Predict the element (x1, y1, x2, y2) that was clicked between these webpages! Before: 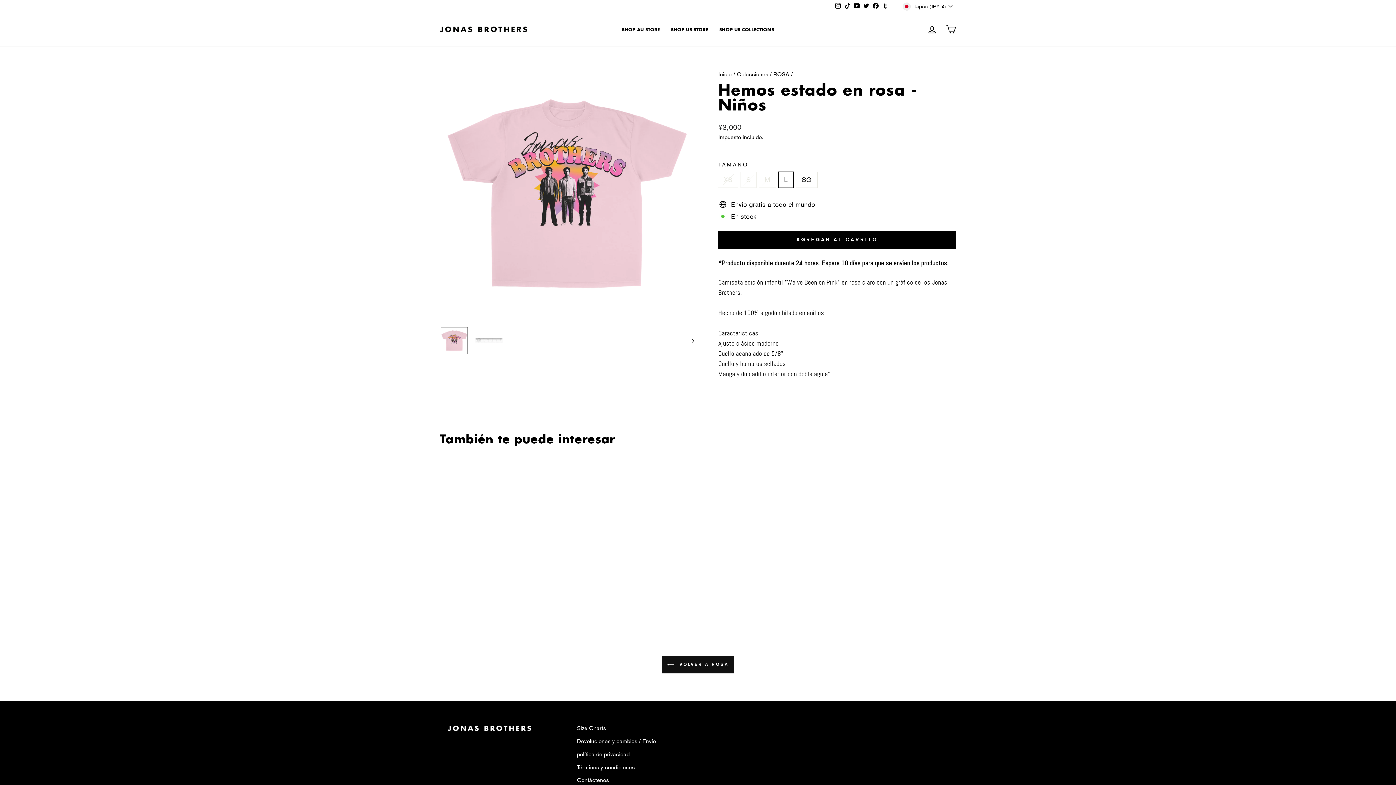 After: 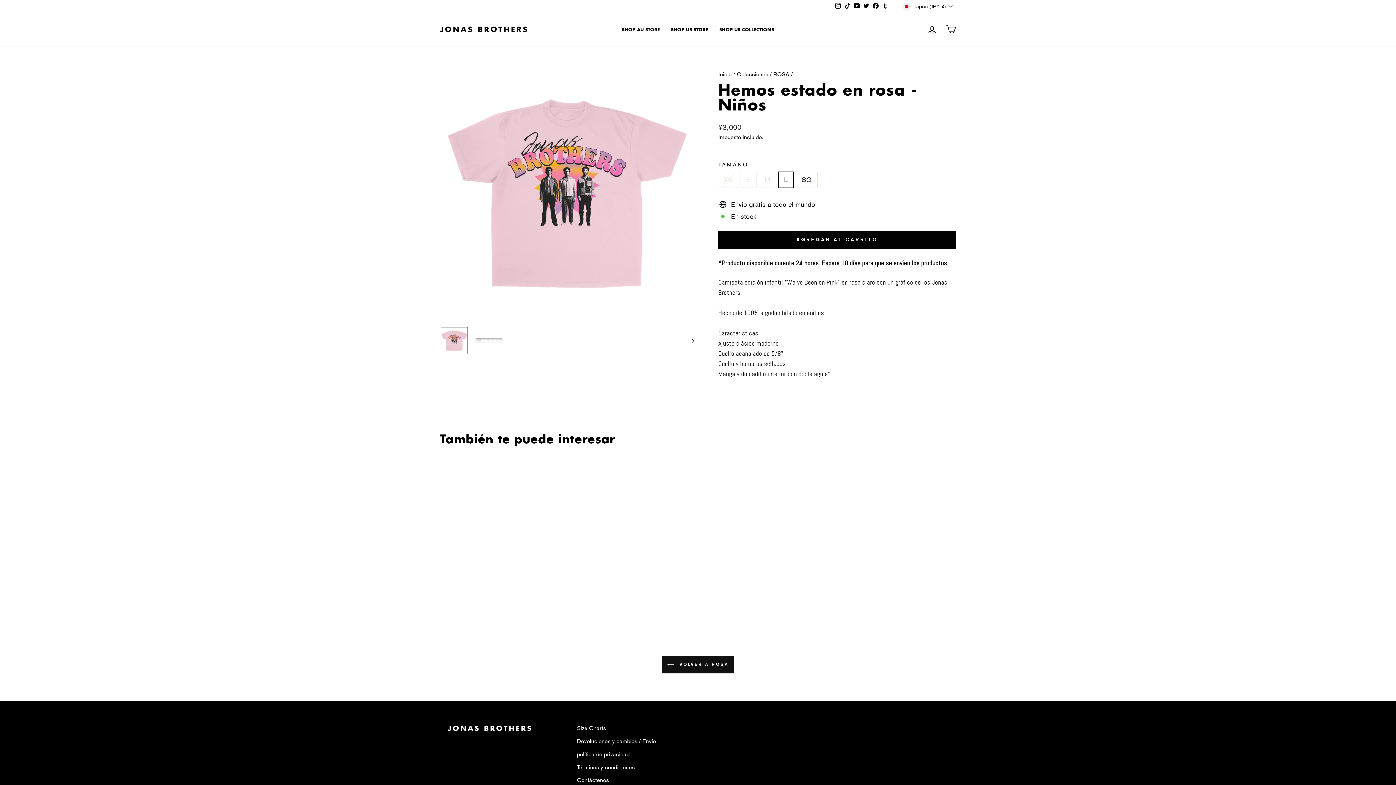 Action: label: Facebook bbox: (871, 0, 880, 12)